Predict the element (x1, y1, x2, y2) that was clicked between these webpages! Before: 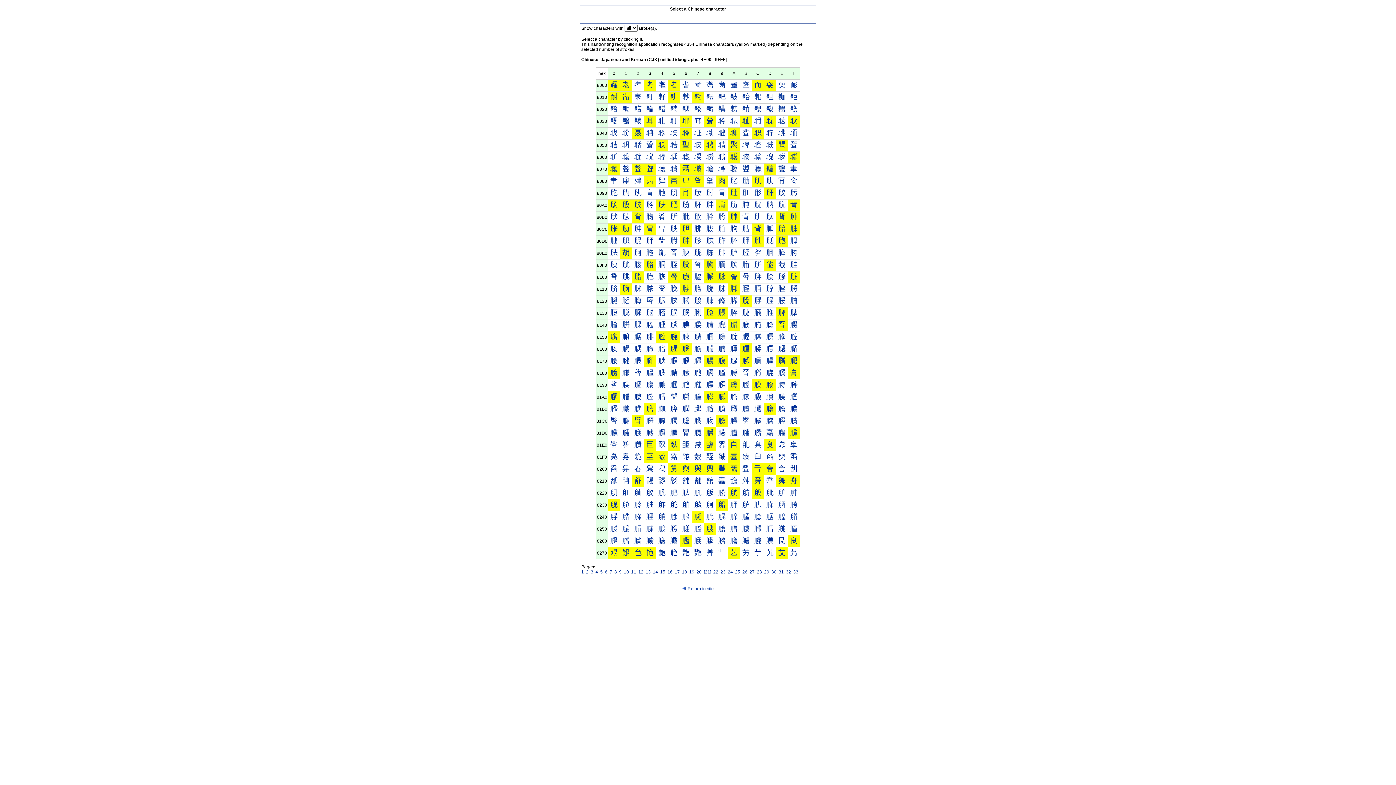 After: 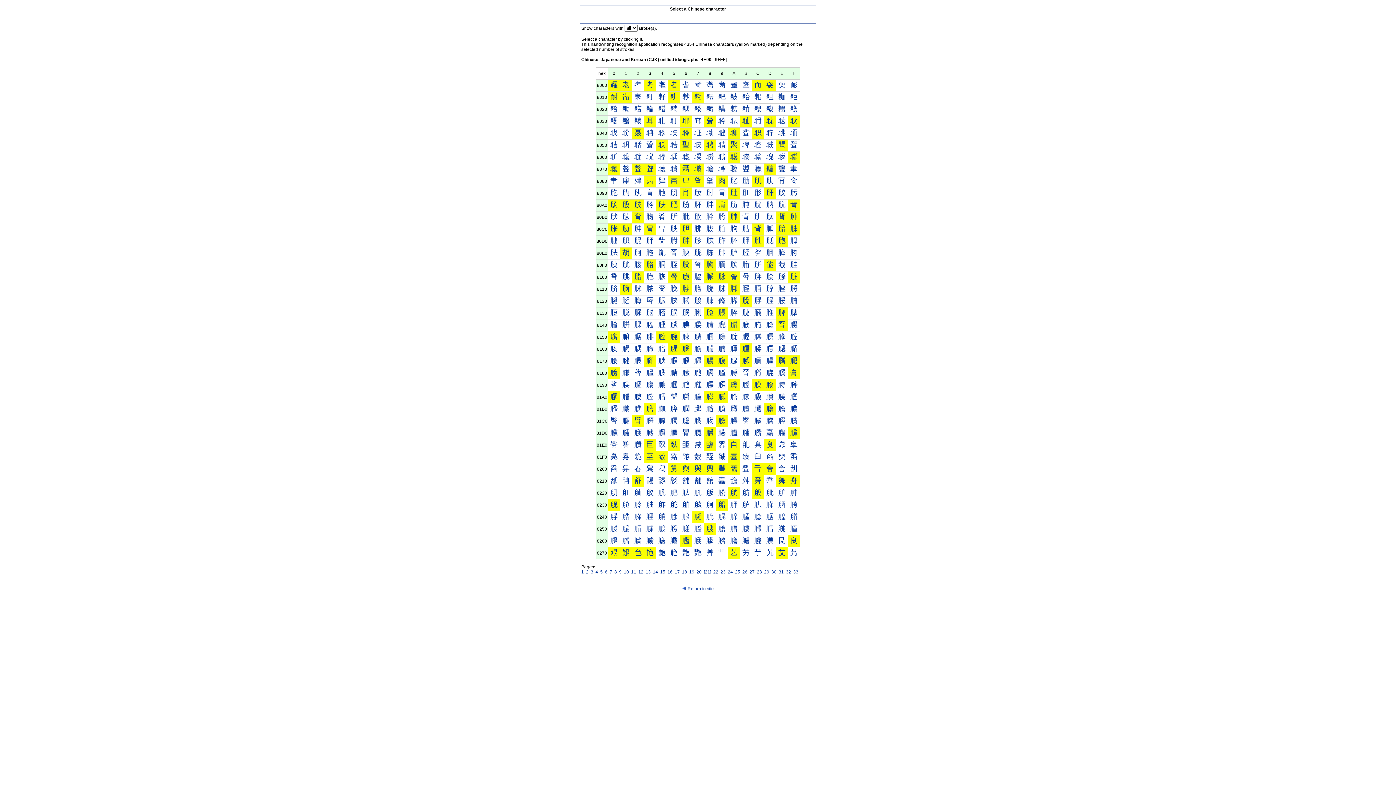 Action: label: 腺 bbox: (730, 356, 737, 364)